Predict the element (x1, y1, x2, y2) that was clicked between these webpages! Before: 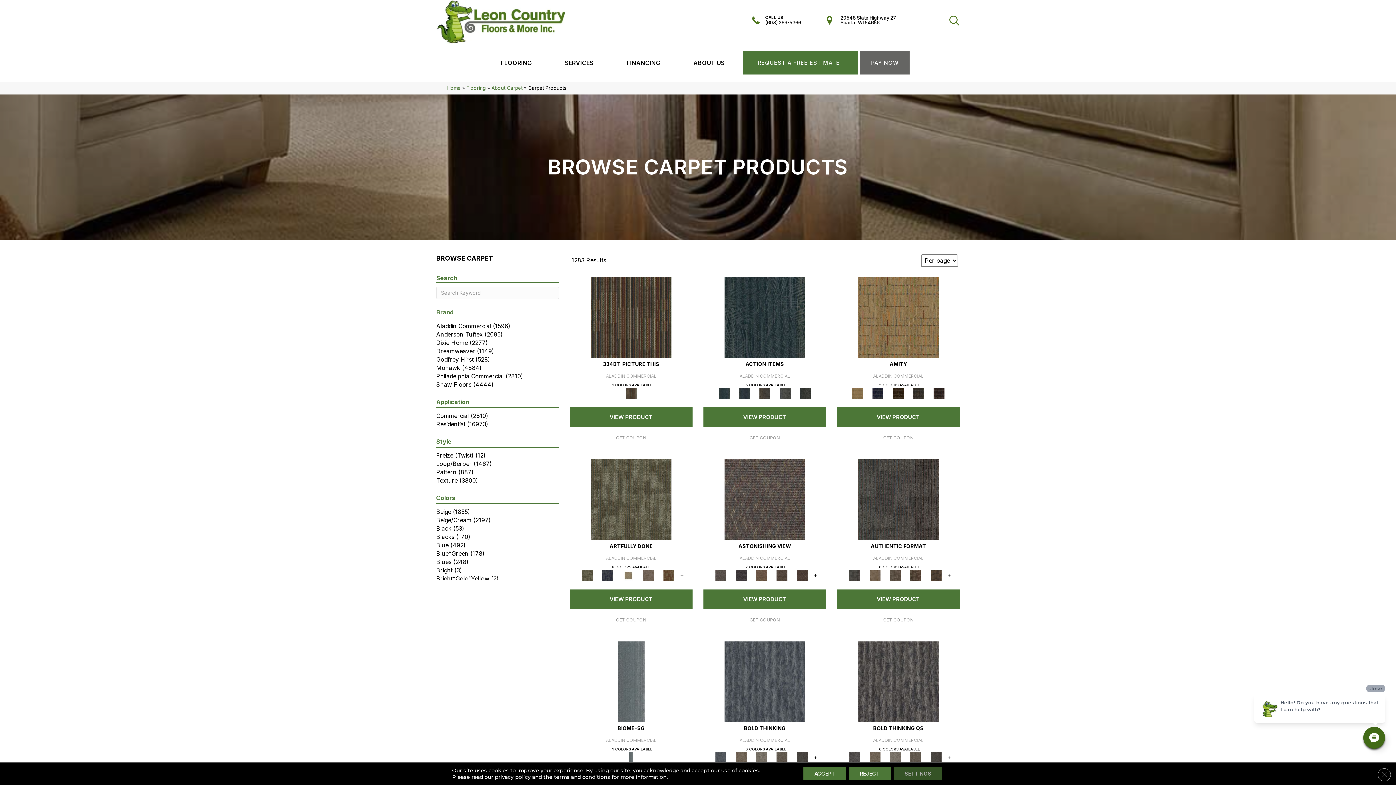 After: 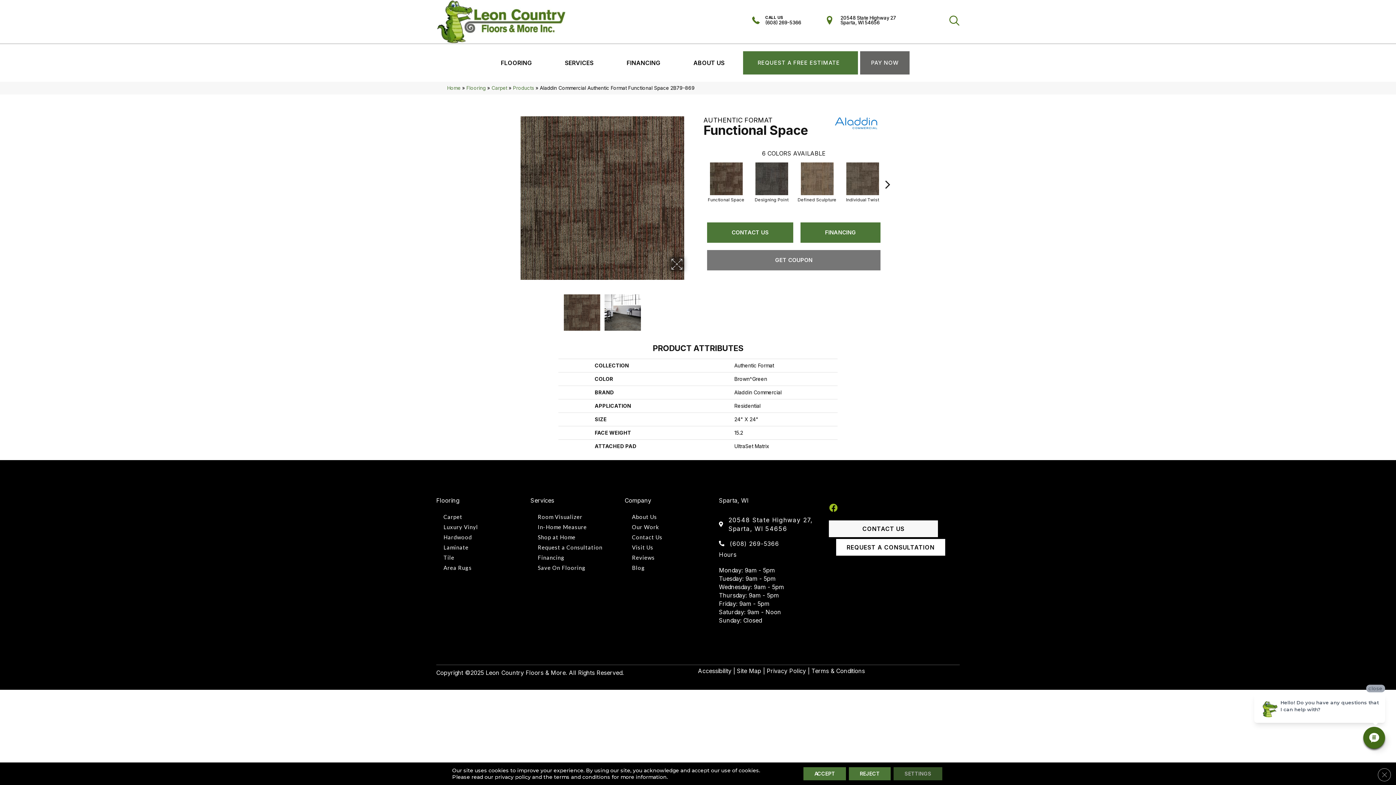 Action: bbox: (906, 570, 925, 581)